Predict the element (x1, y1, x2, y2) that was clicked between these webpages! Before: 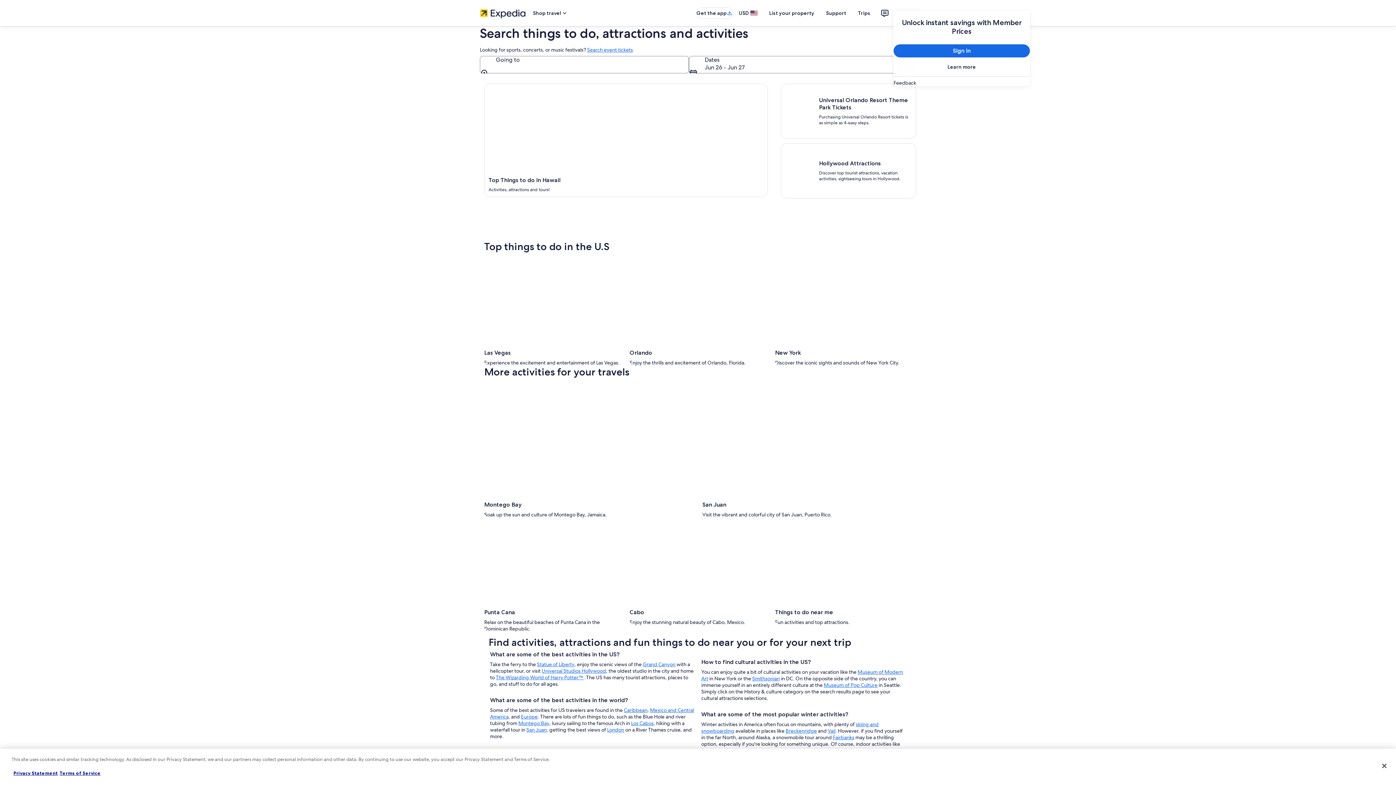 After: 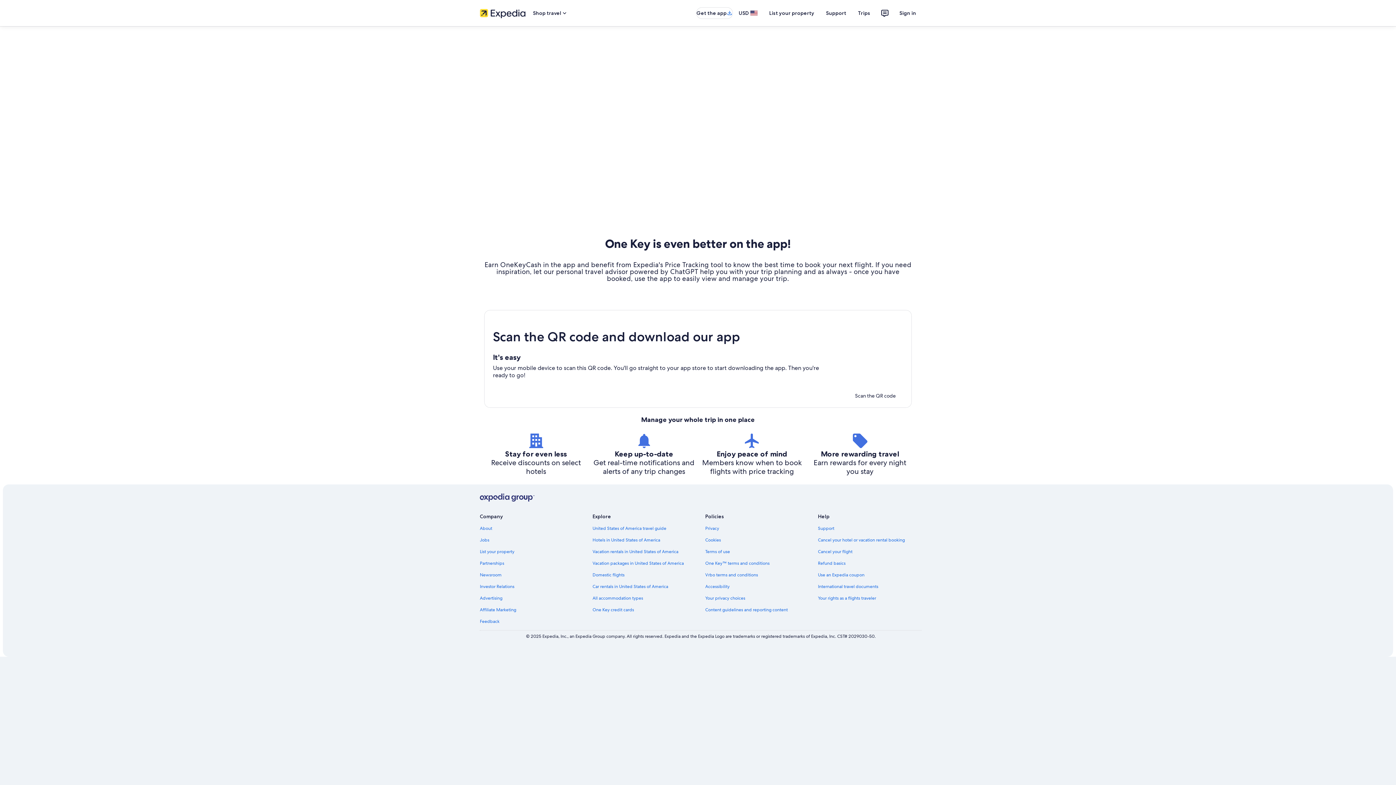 Action: label: Get the app bbox: (696, 7, 733, 18)